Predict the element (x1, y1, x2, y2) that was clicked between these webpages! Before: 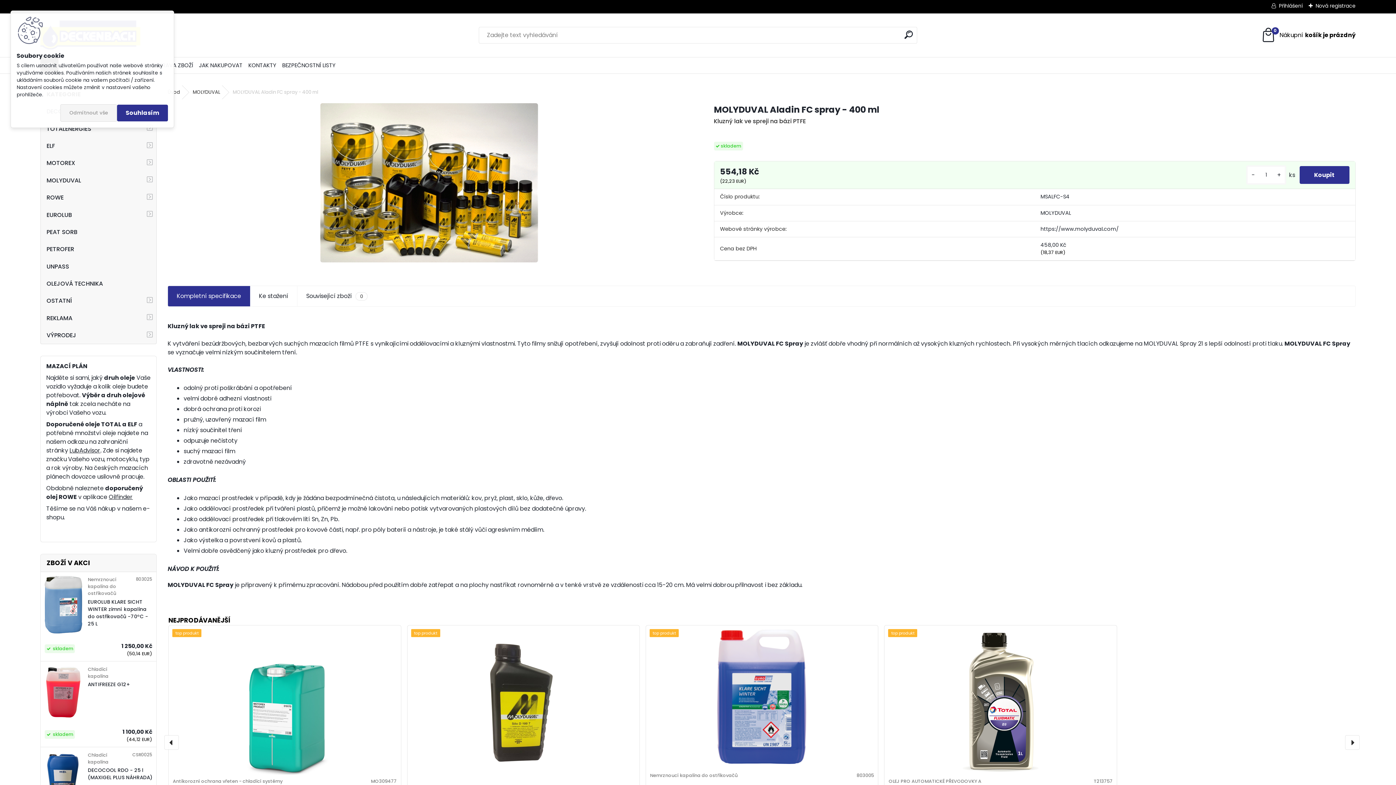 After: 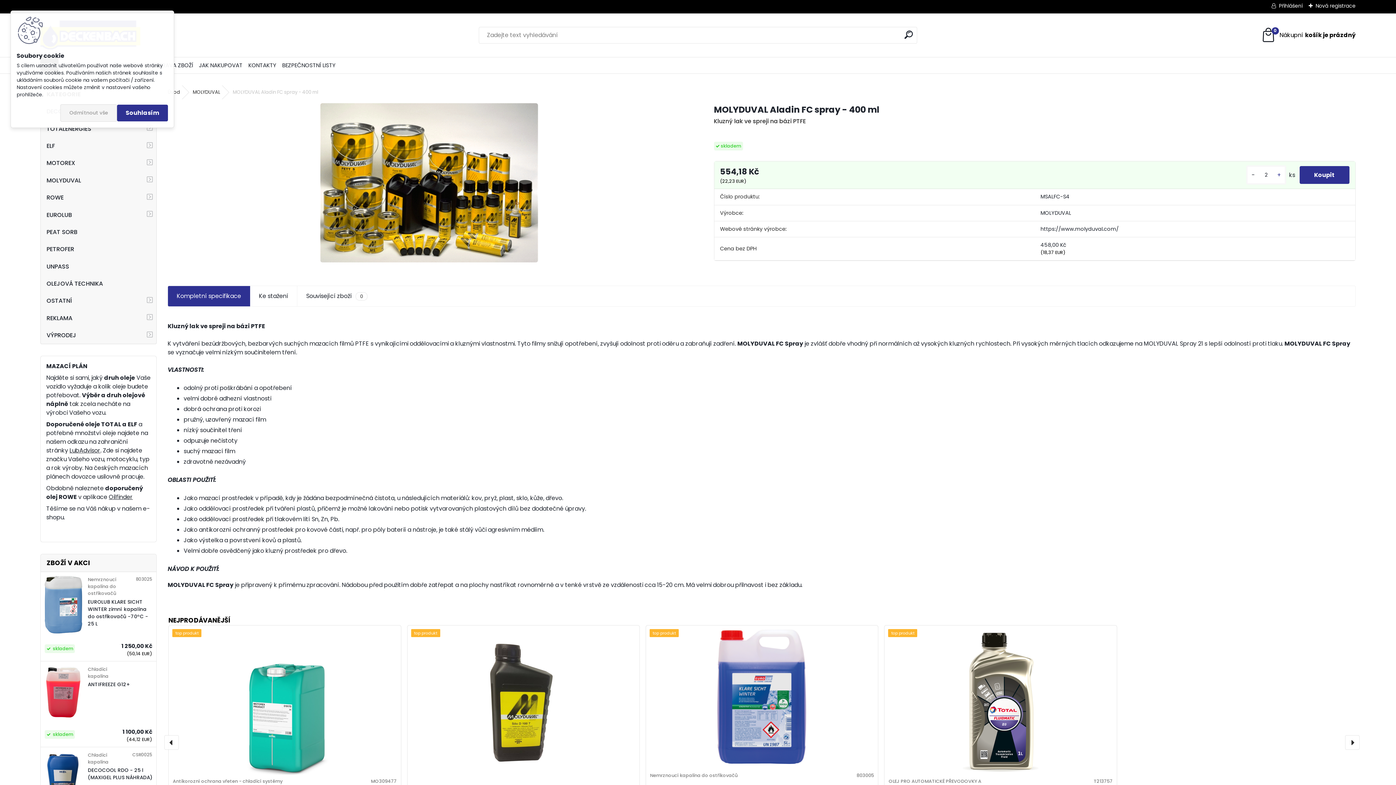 Action: bbox: (1274, 170, 1283, 179) label: +